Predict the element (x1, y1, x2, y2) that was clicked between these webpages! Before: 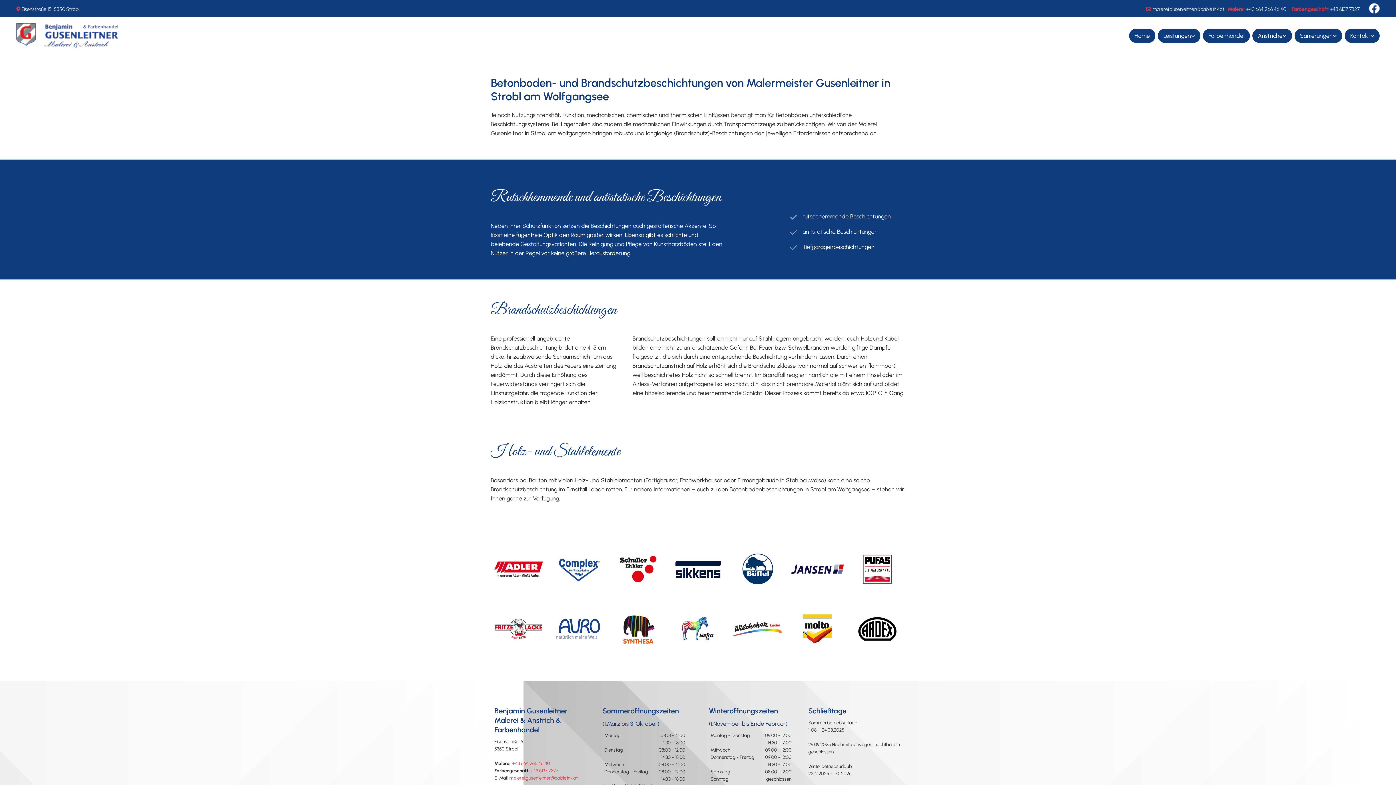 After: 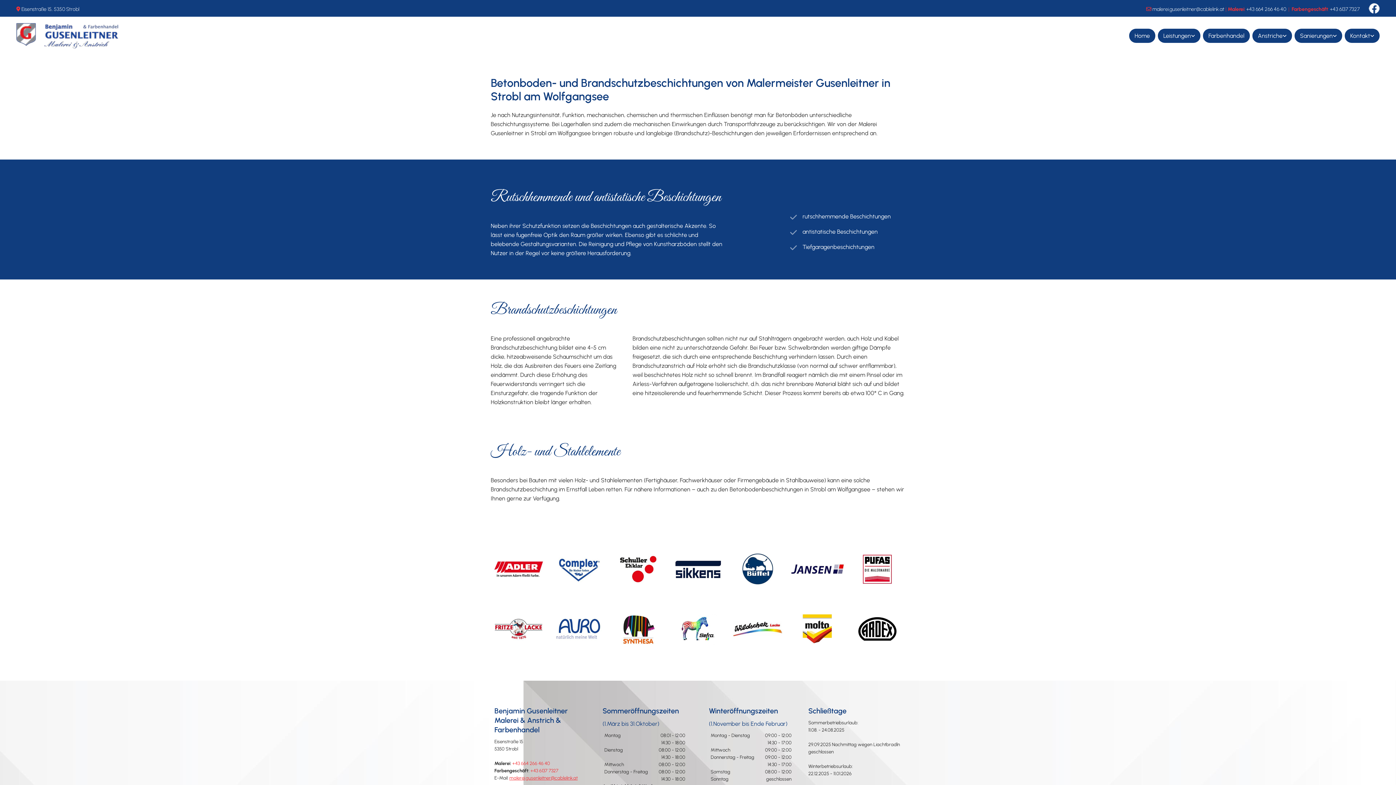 Action: label: malerei.gusenleitner@cablelink.at bbox: (509, 775, 577, 781)